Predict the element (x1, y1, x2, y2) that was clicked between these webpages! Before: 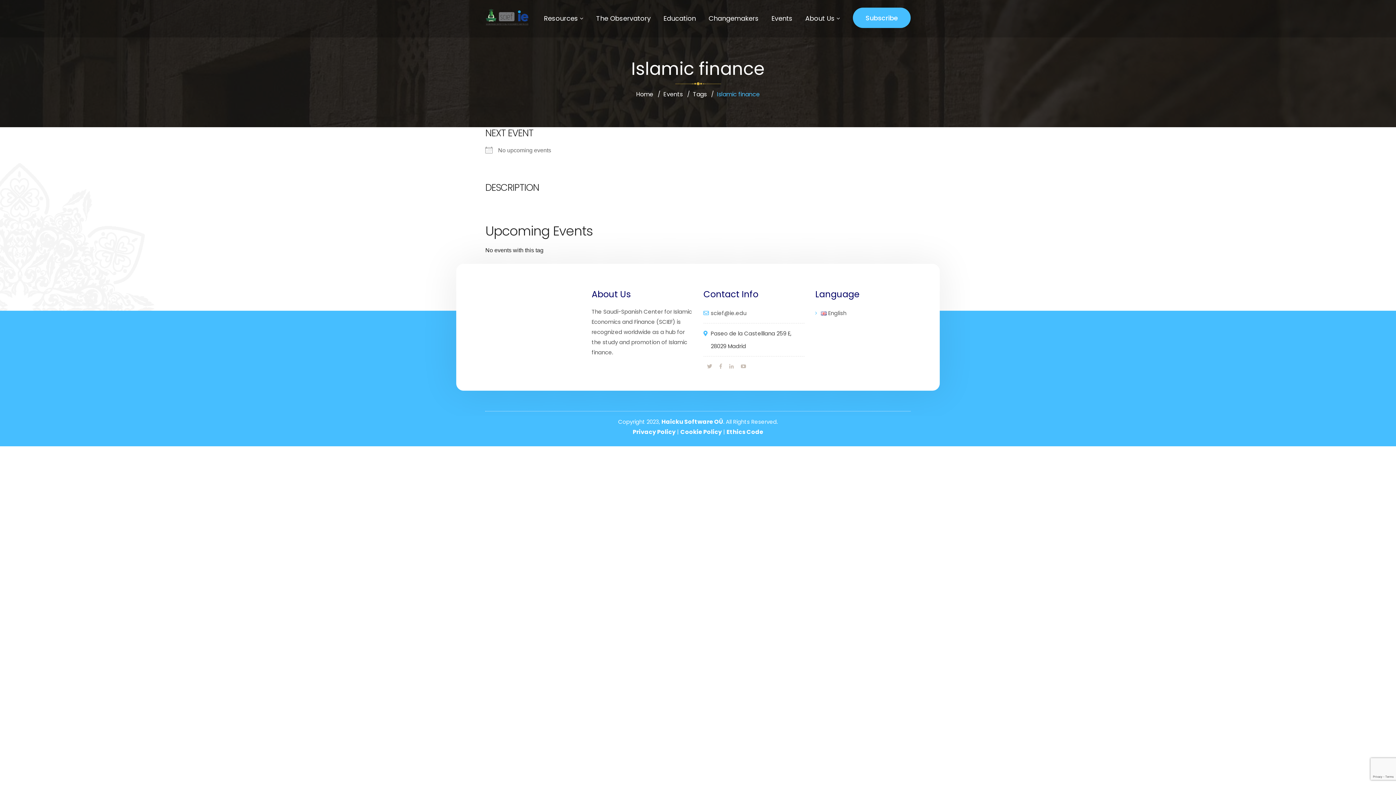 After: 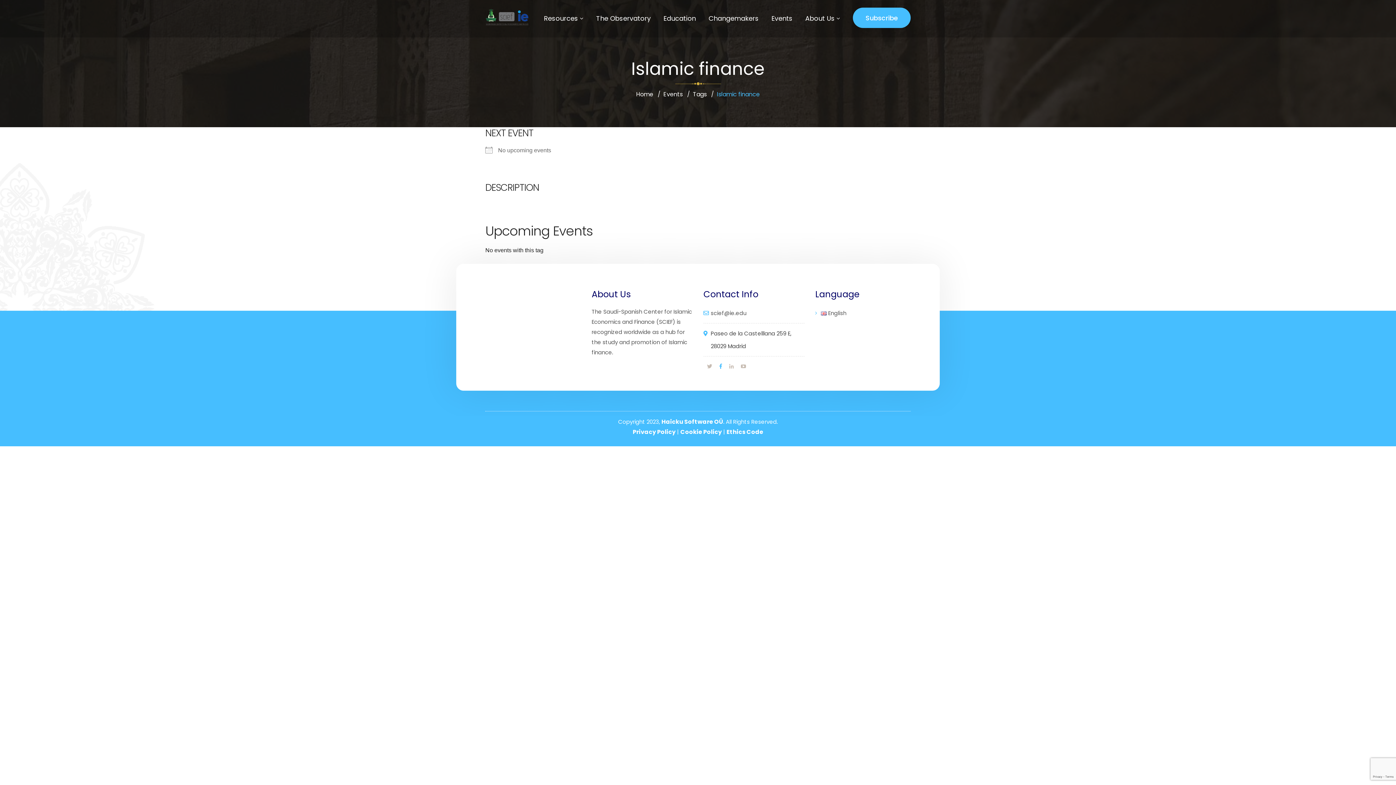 Action: bbox: (719, 361, 722, 372)